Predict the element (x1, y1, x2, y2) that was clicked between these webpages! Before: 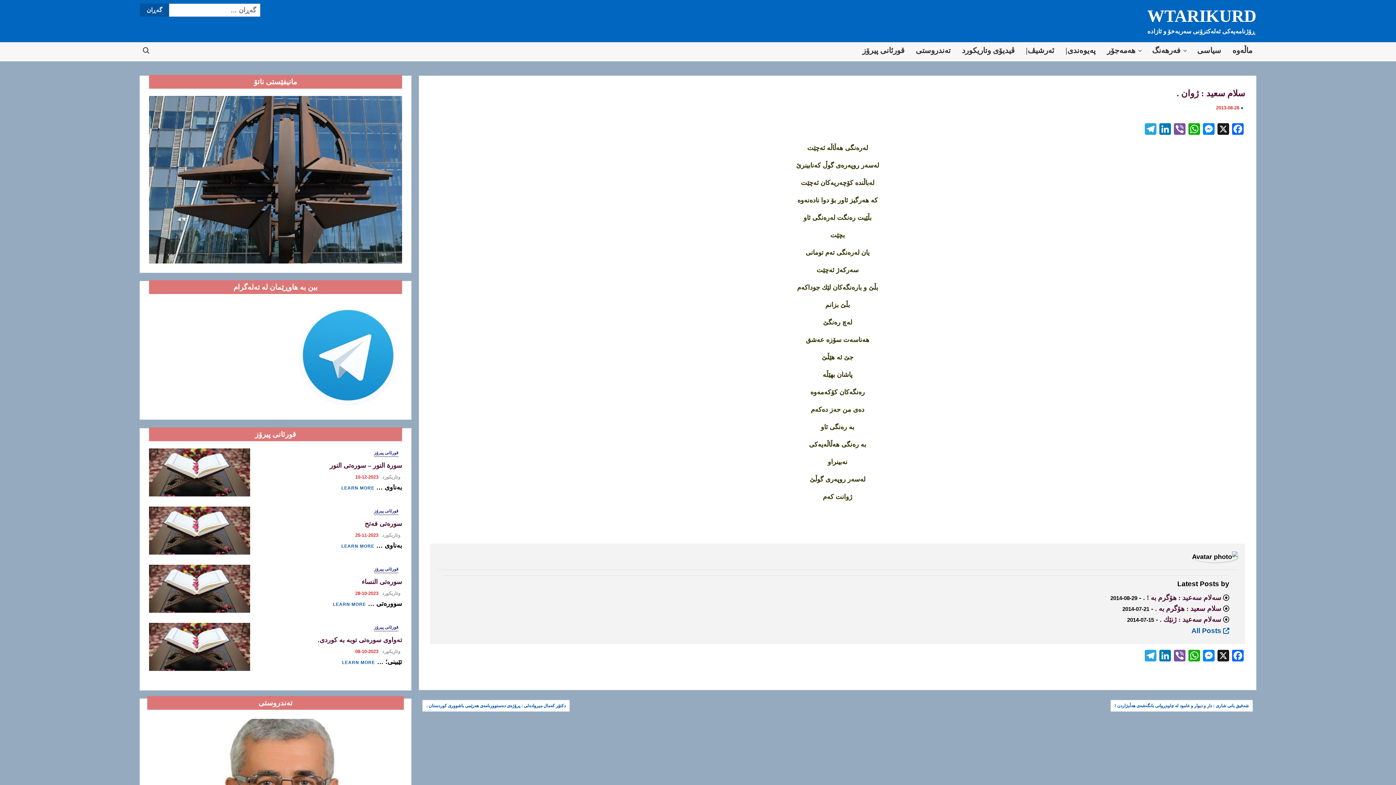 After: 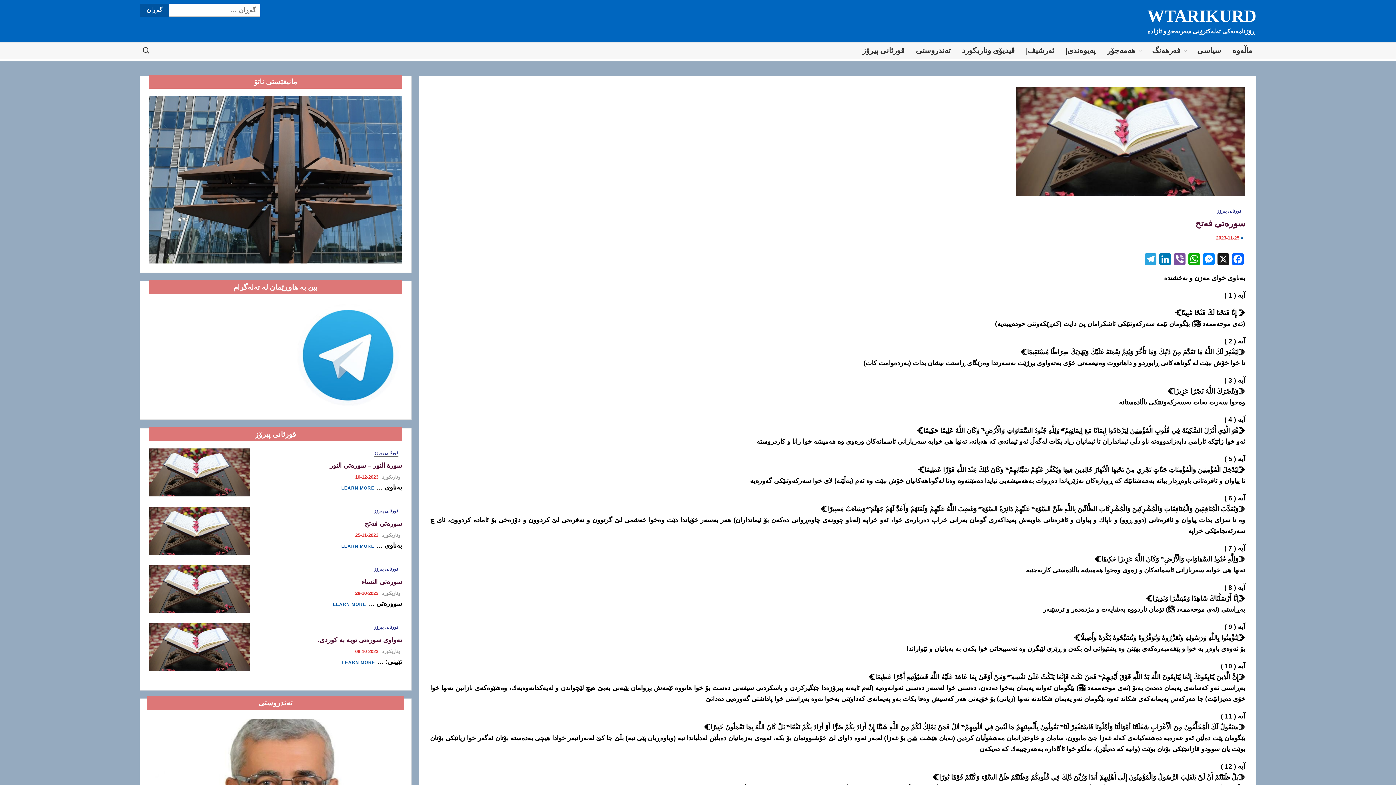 Action: bbox: (149, 526, 250, 534)